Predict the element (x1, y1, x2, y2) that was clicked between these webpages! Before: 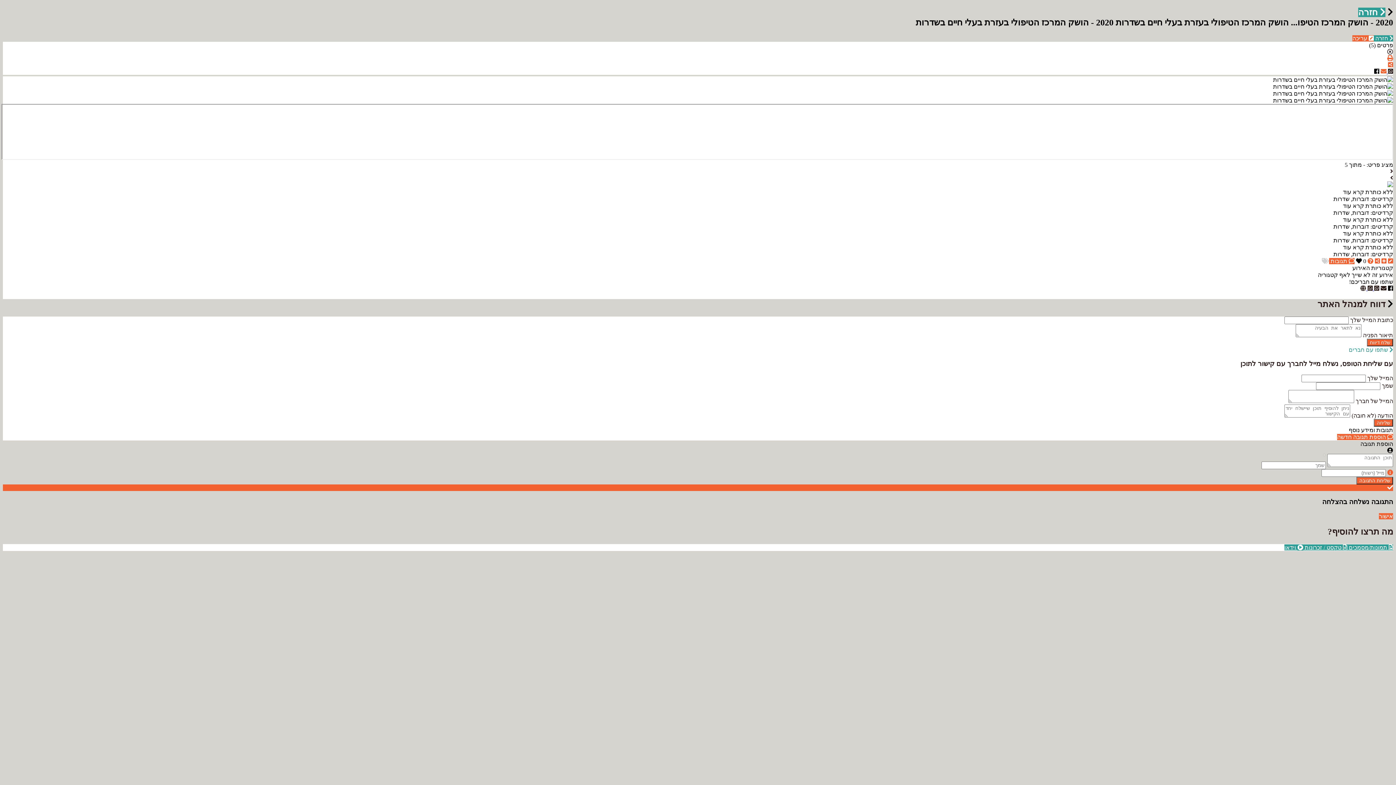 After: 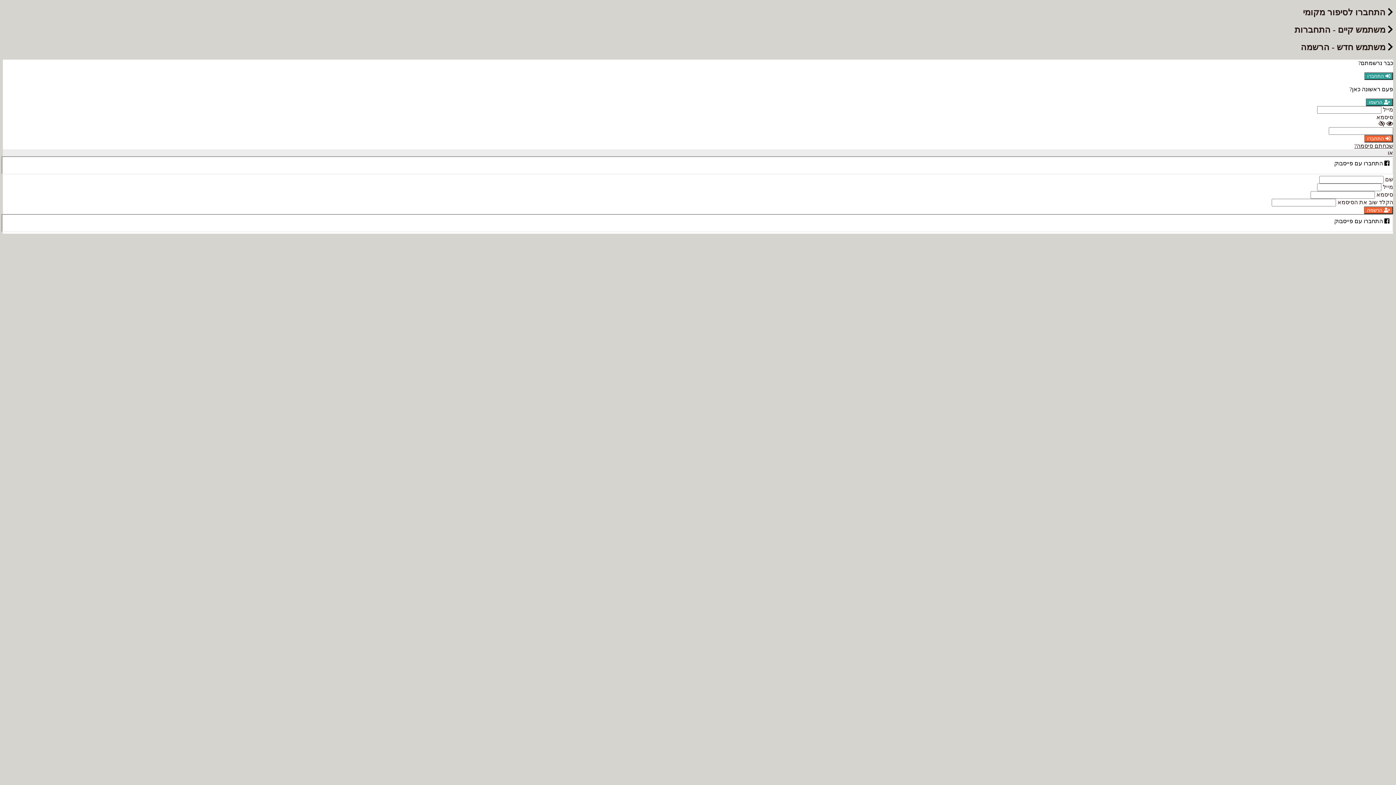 Action: label:  וידאו bbox: (1284, 544, 1303, 551)